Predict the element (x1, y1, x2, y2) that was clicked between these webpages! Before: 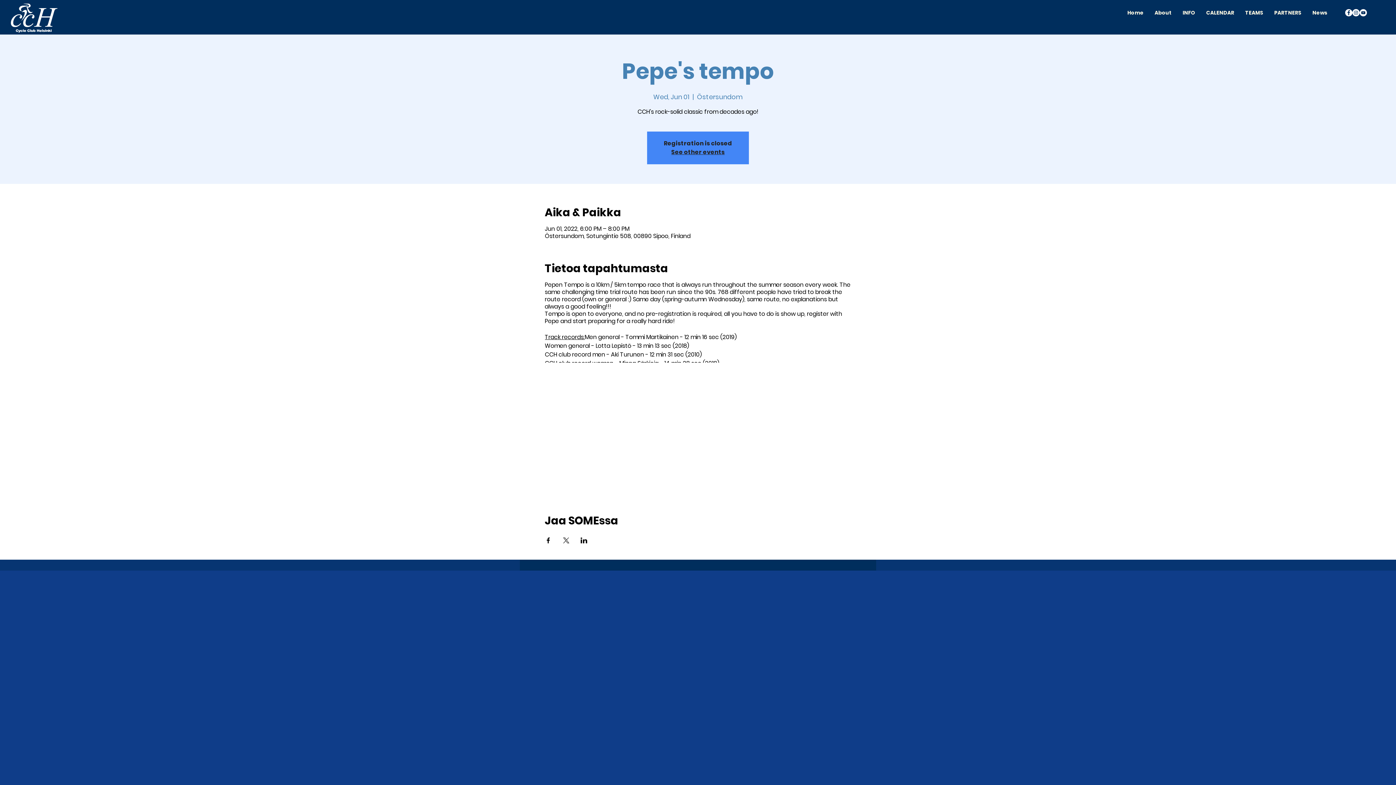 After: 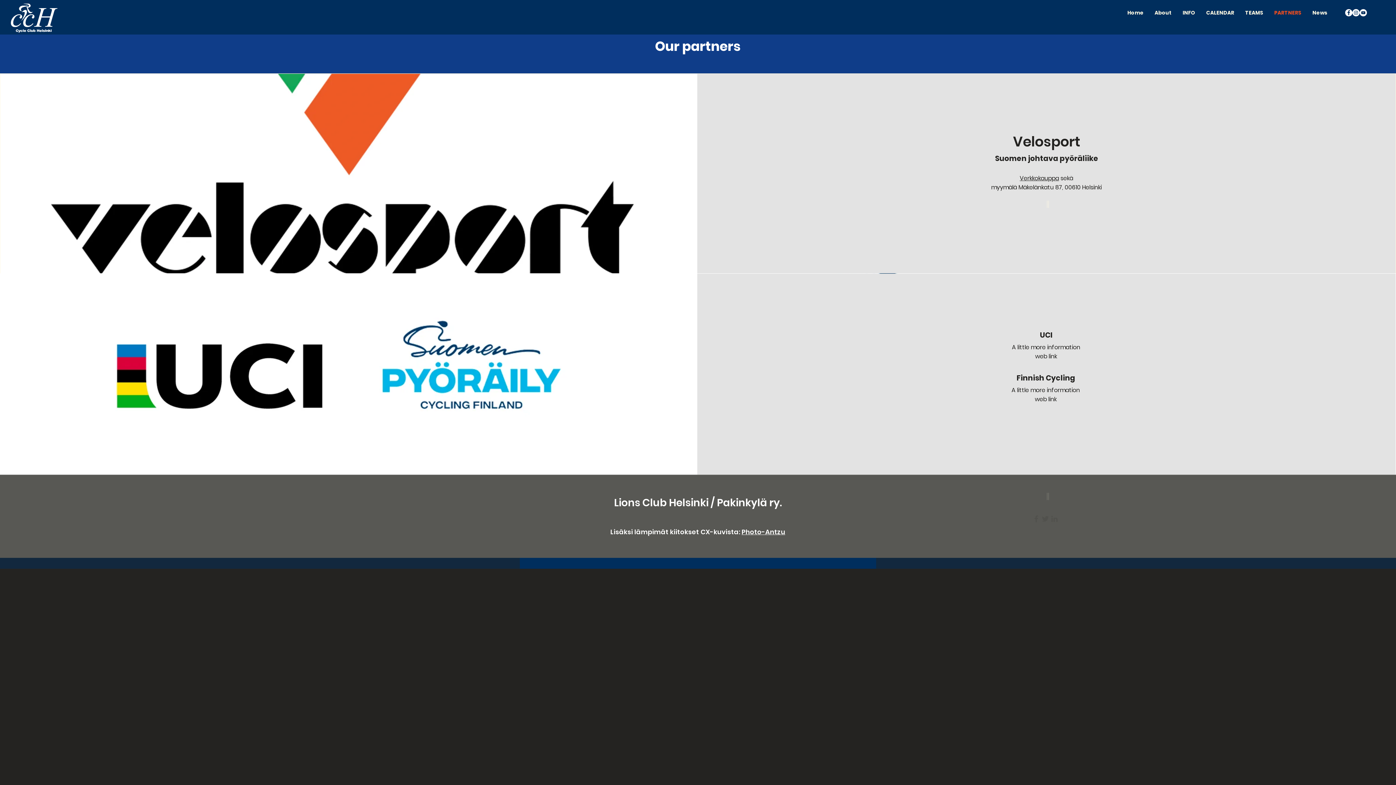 Action: label: PARTNERS bbox: (1269, 4, 1307, 21)